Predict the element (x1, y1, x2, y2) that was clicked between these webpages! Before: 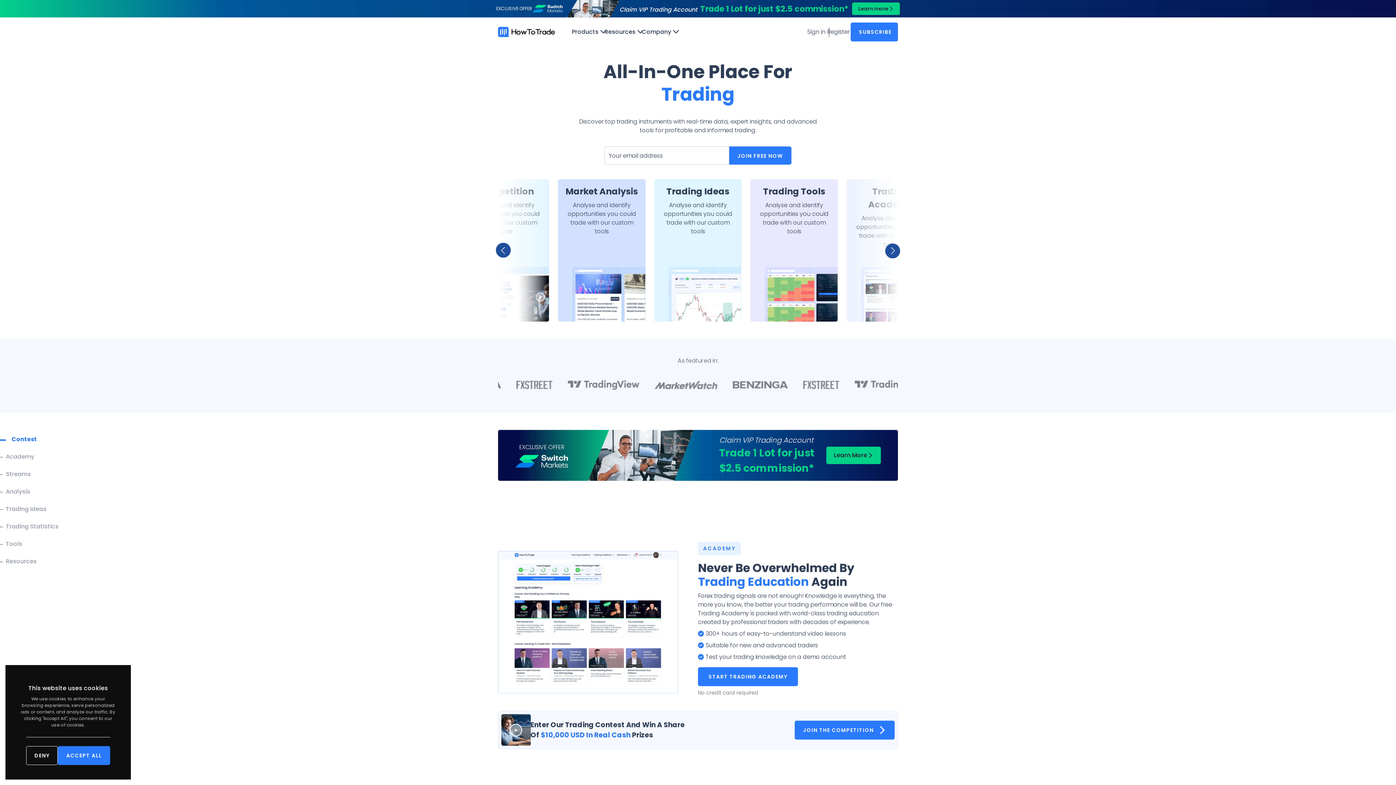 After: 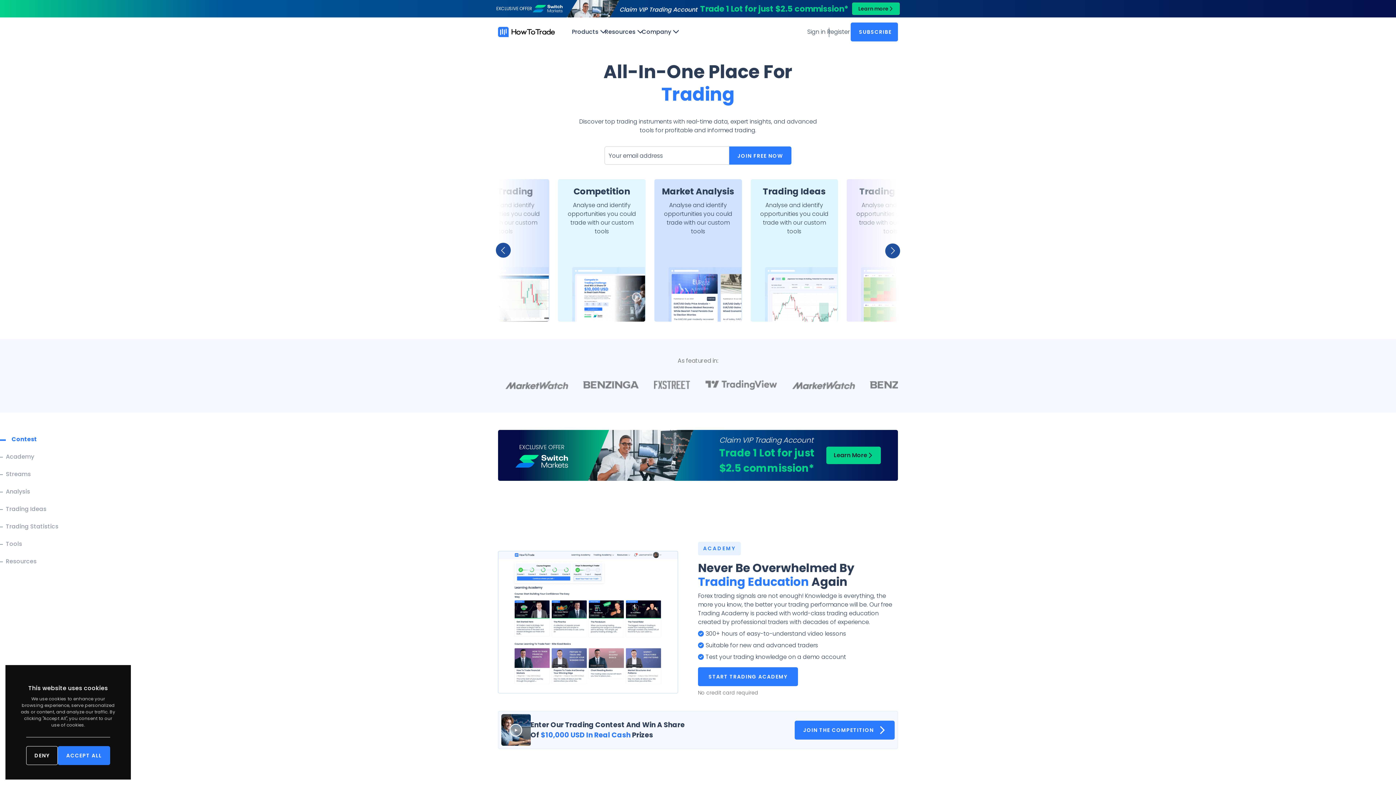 Action: bbox: (494, 241, 520, 260) label: Go to last slide